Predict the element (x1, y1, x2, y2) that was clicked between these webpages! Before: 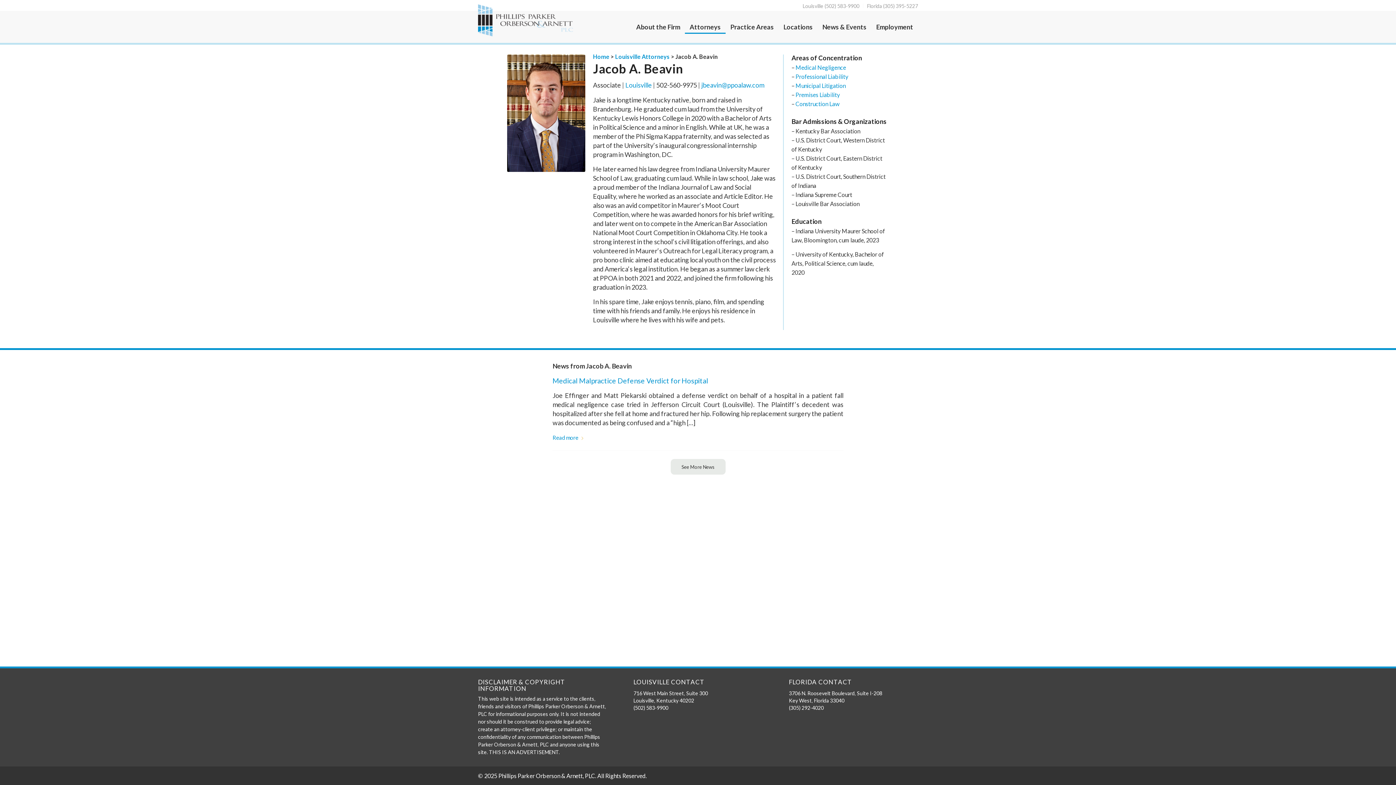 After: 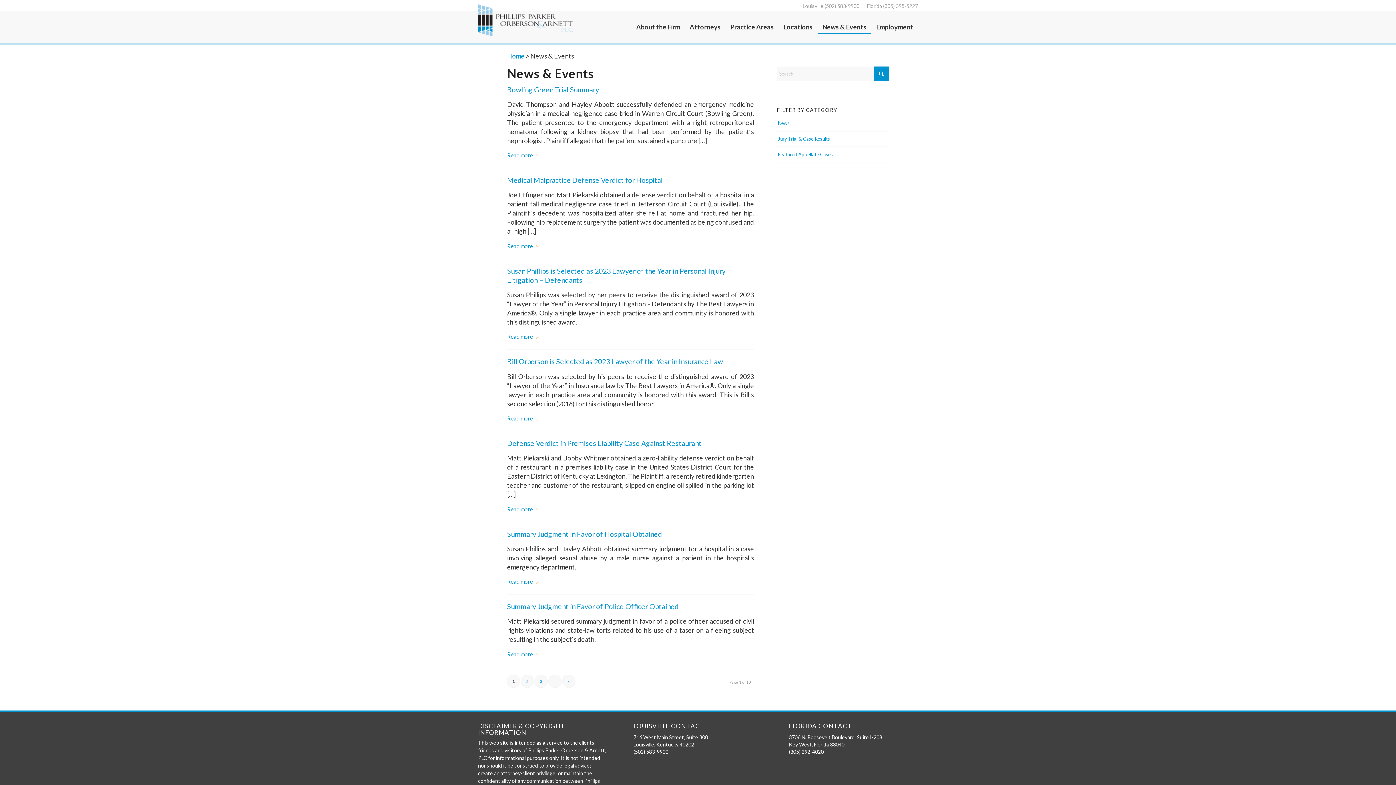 Action: bbox: (670, 459, 725, 474) label: See More News